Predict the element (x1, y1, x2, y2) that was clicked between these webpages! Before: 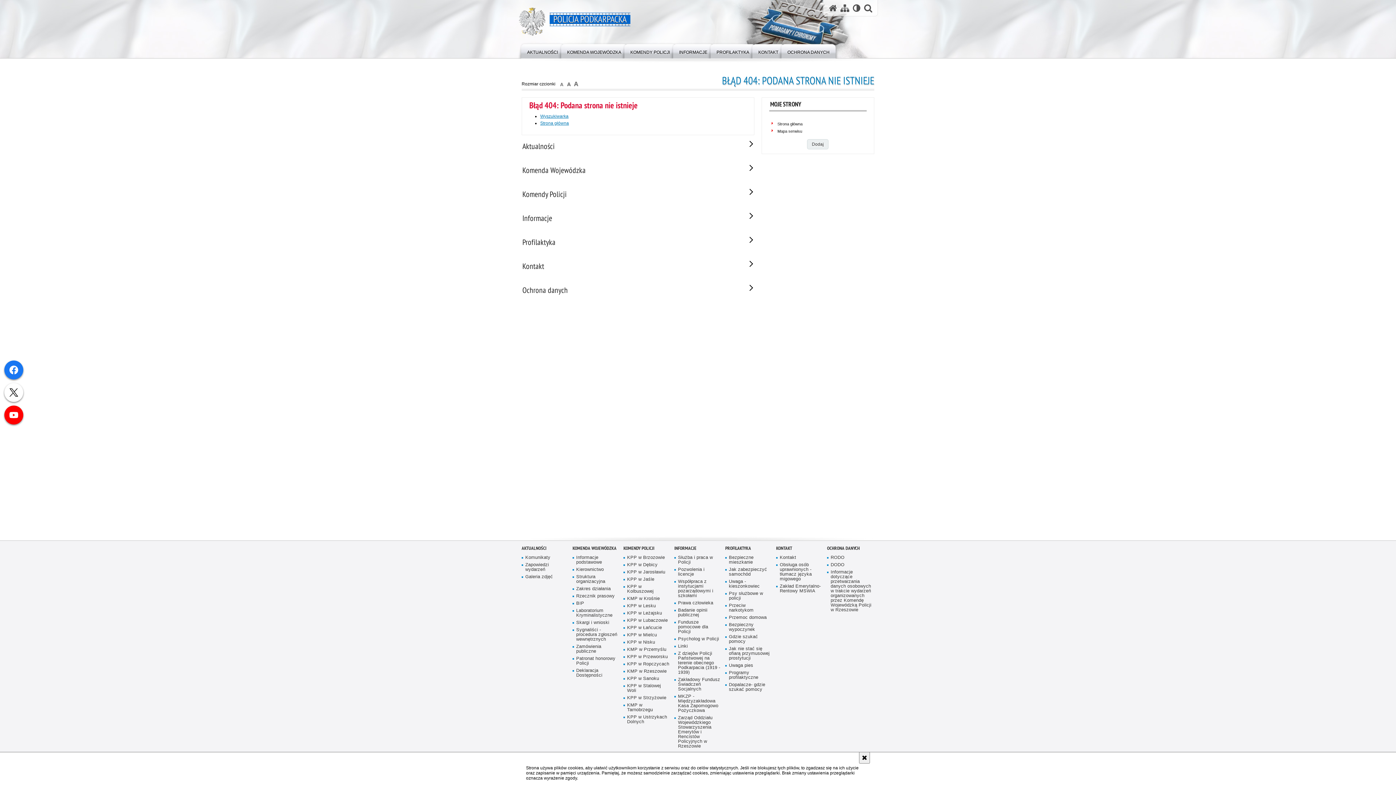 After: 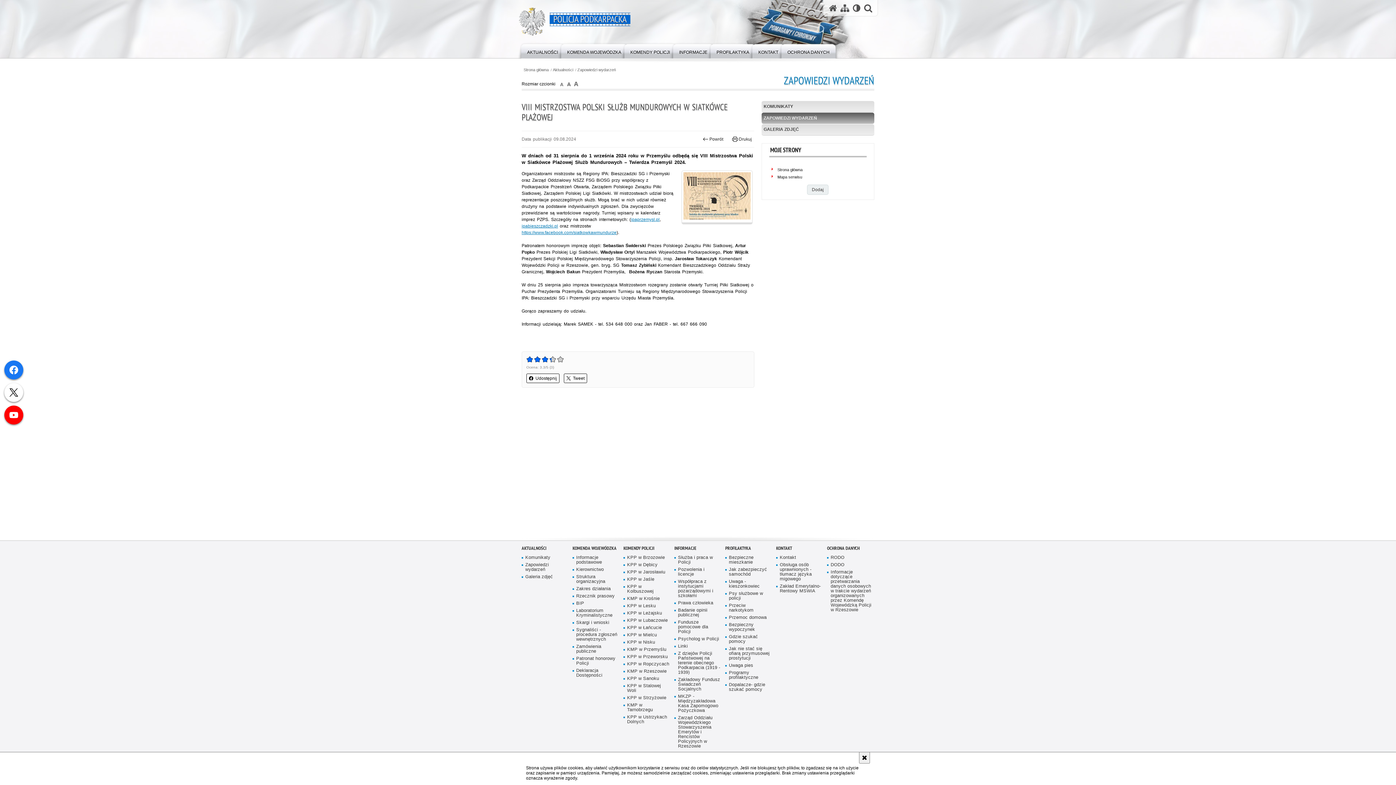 Action: bbox: (521, 562, 567, 572) label: Zapowiedzi wydarzeń